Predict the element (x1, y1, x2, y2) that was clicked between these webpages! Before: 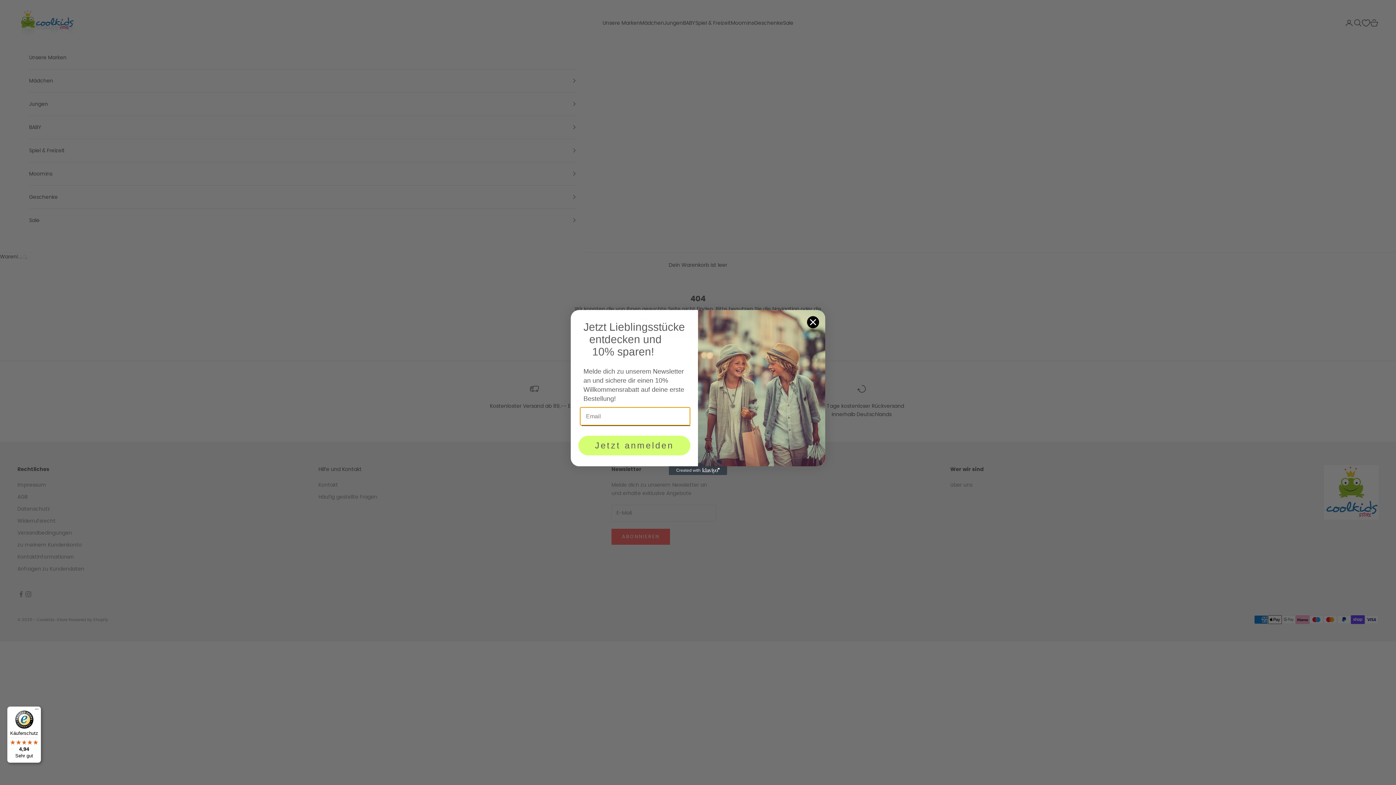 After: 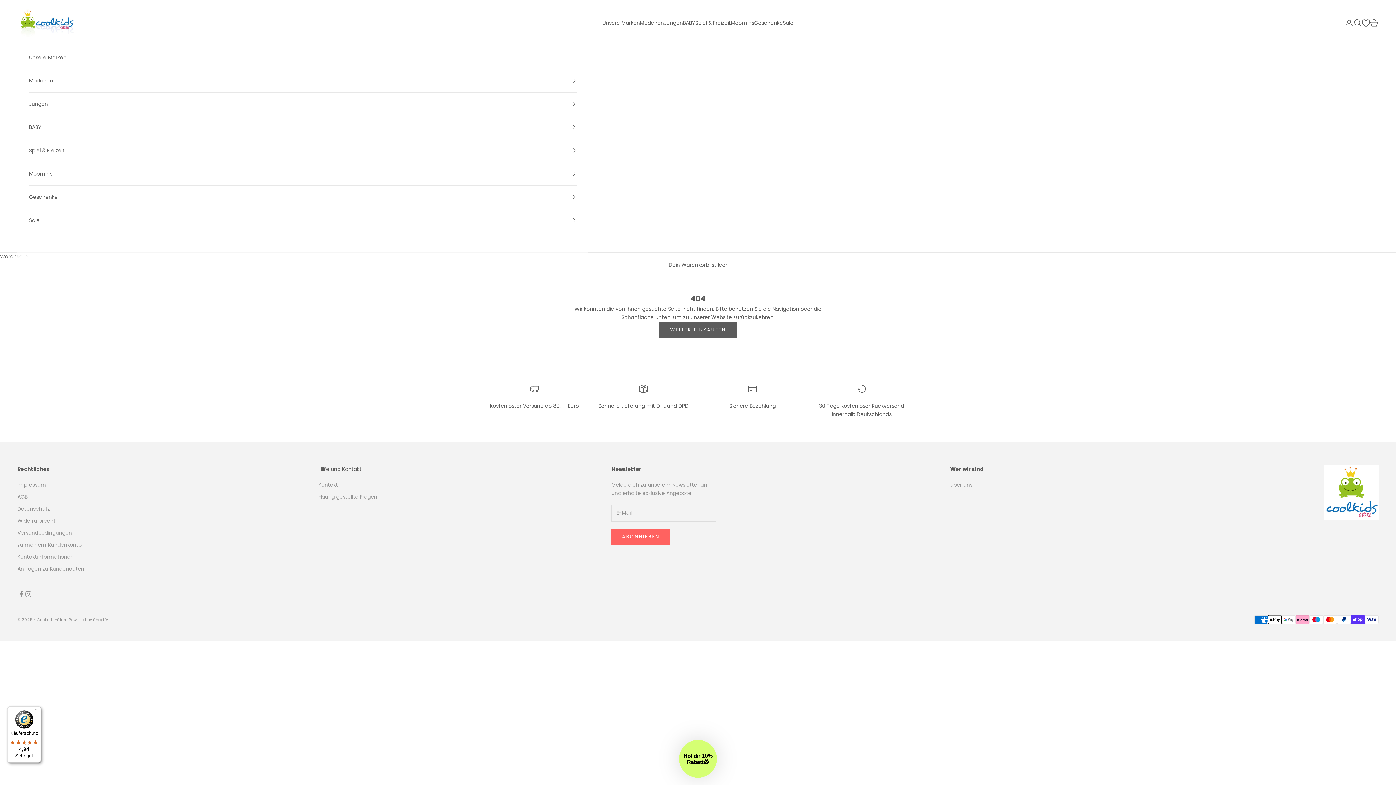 Action: label: Käuferschutz

4,94

Sehr gut bbox: (7, 706, 41, 763)